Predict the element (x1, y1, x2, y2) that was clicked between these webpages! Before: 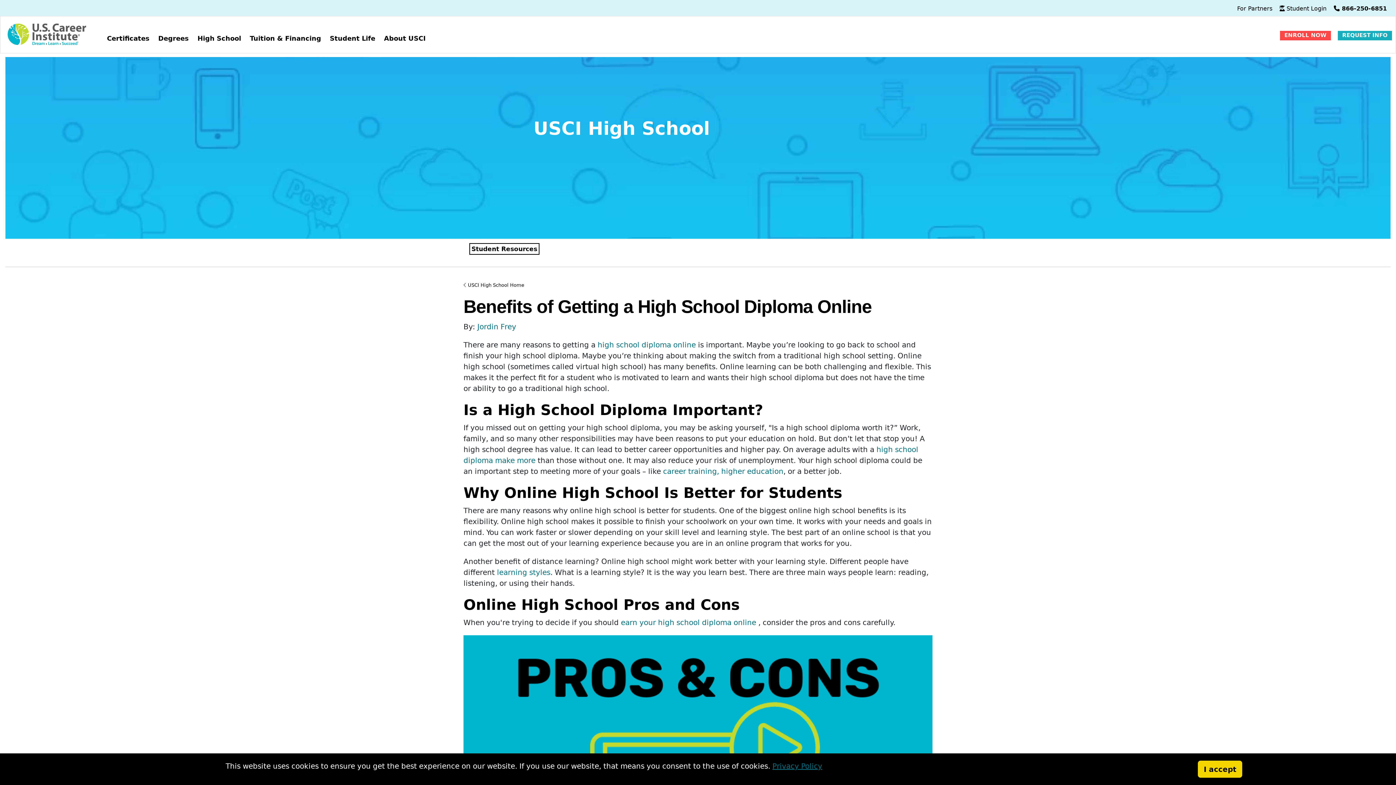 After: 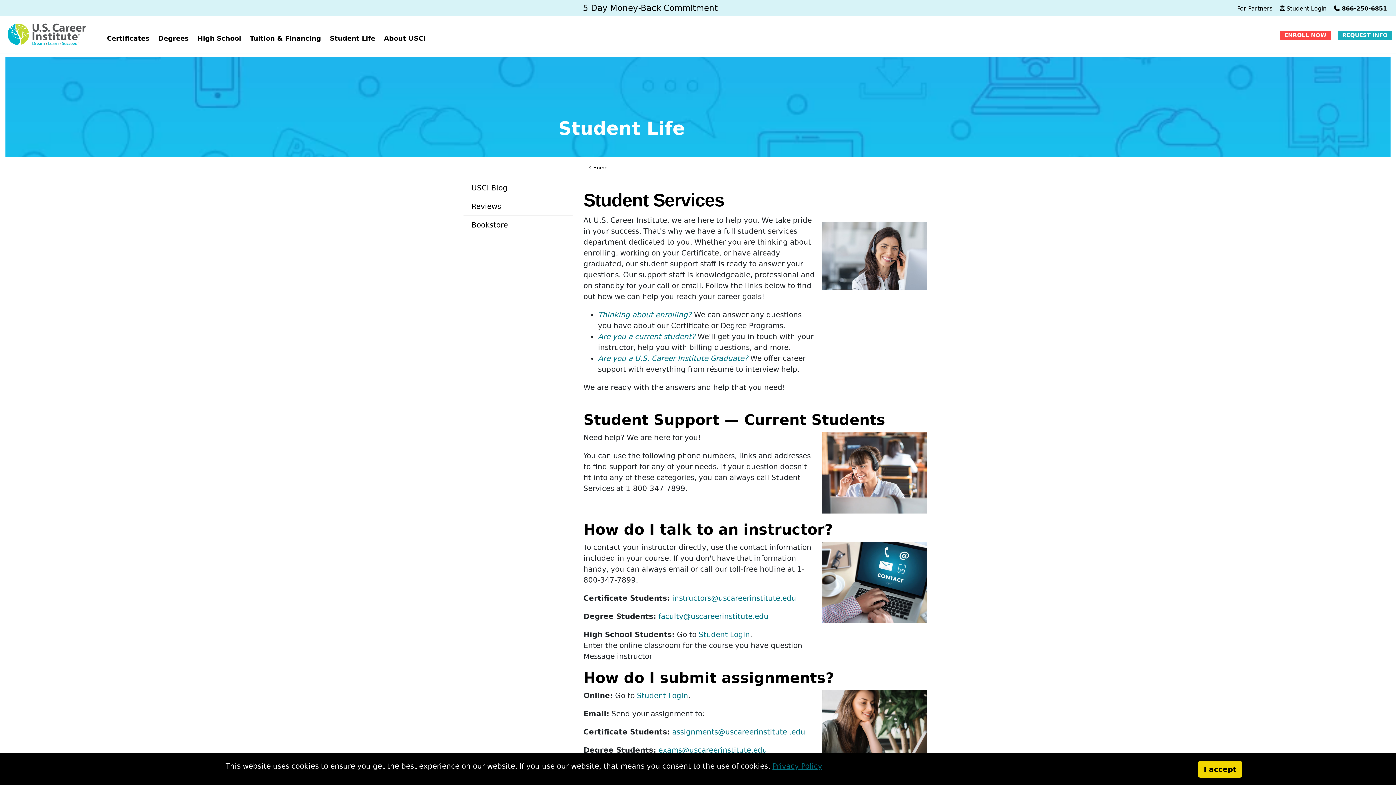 Action: bbox: (325, 29, 379, 47) label: Student Life